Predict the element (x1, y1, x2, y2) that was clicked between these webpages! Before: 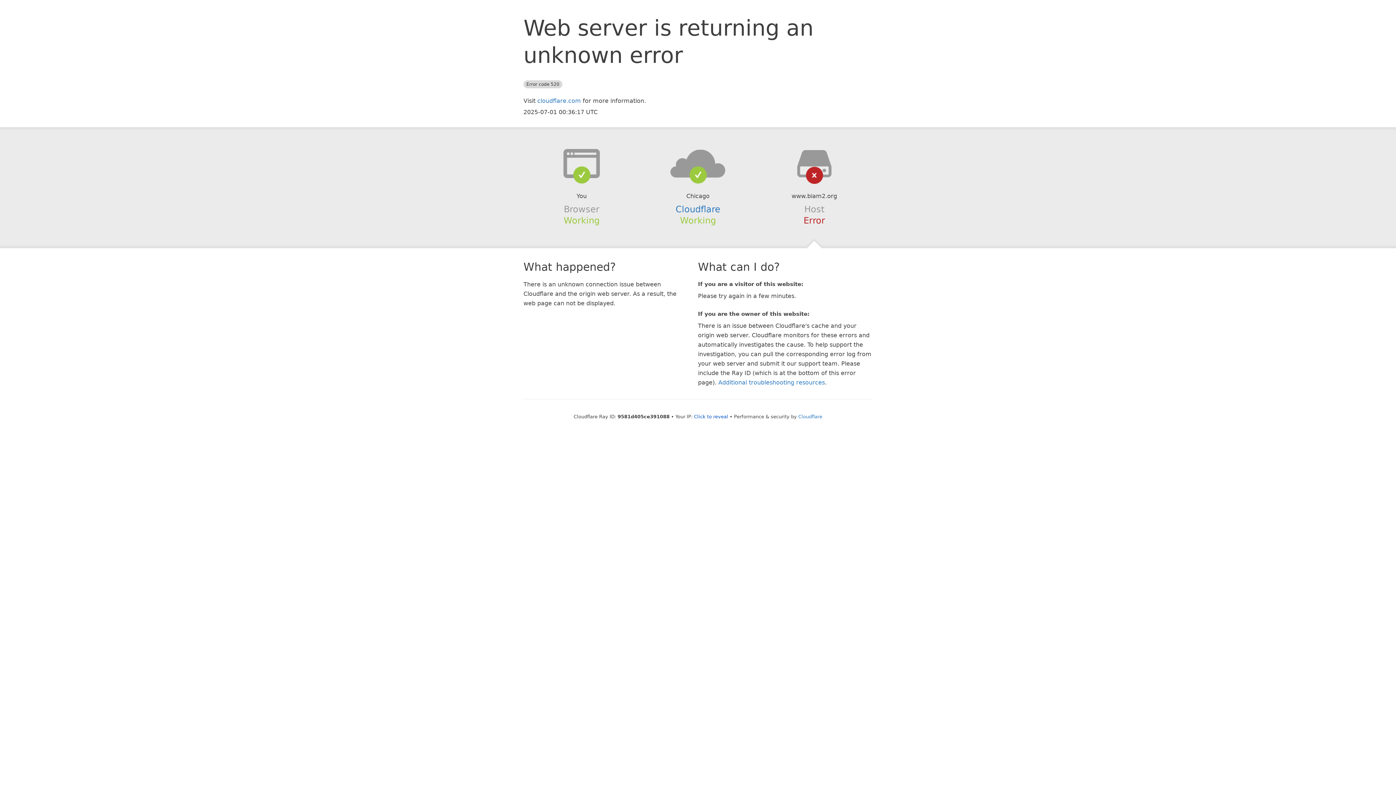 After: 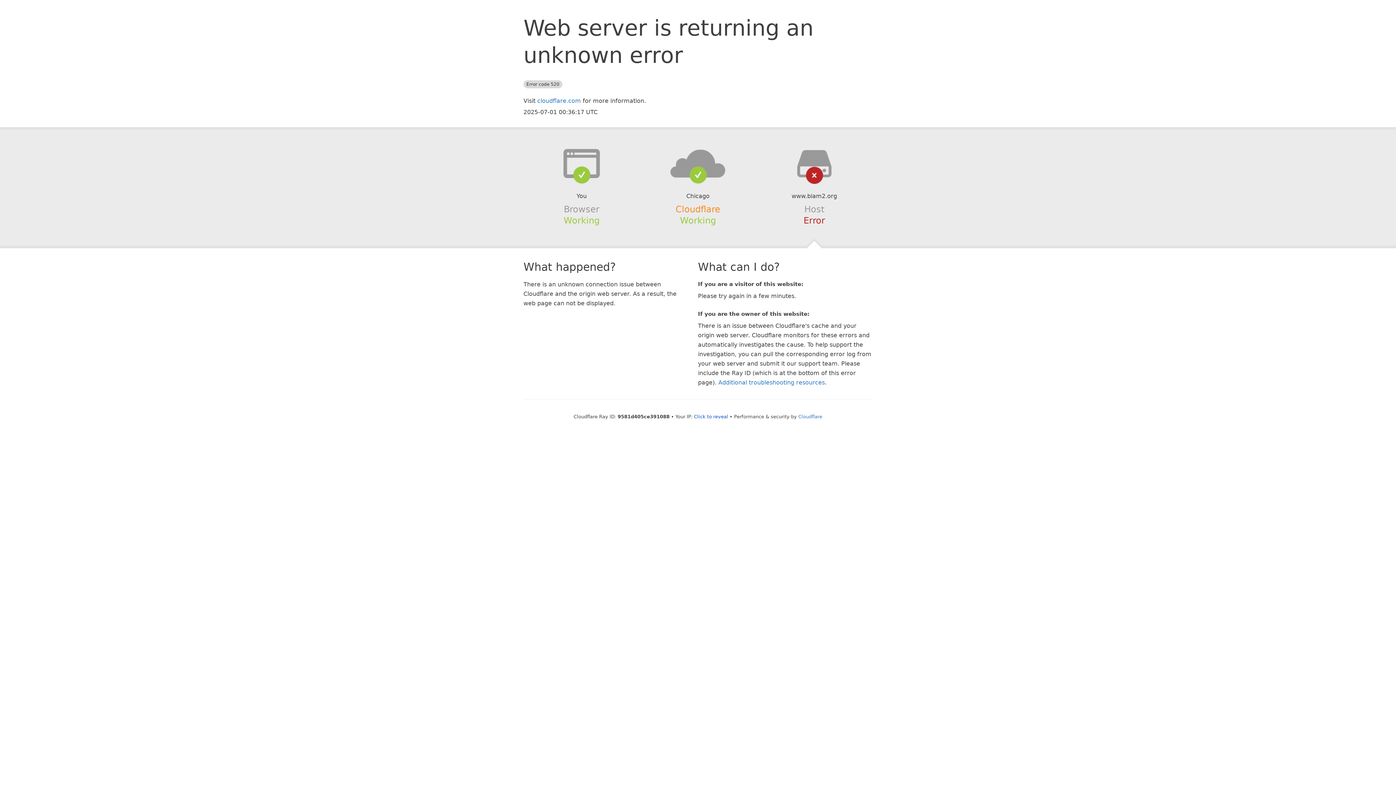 Action: bbox: (675, 204, 720, 214) label: Cloudflare